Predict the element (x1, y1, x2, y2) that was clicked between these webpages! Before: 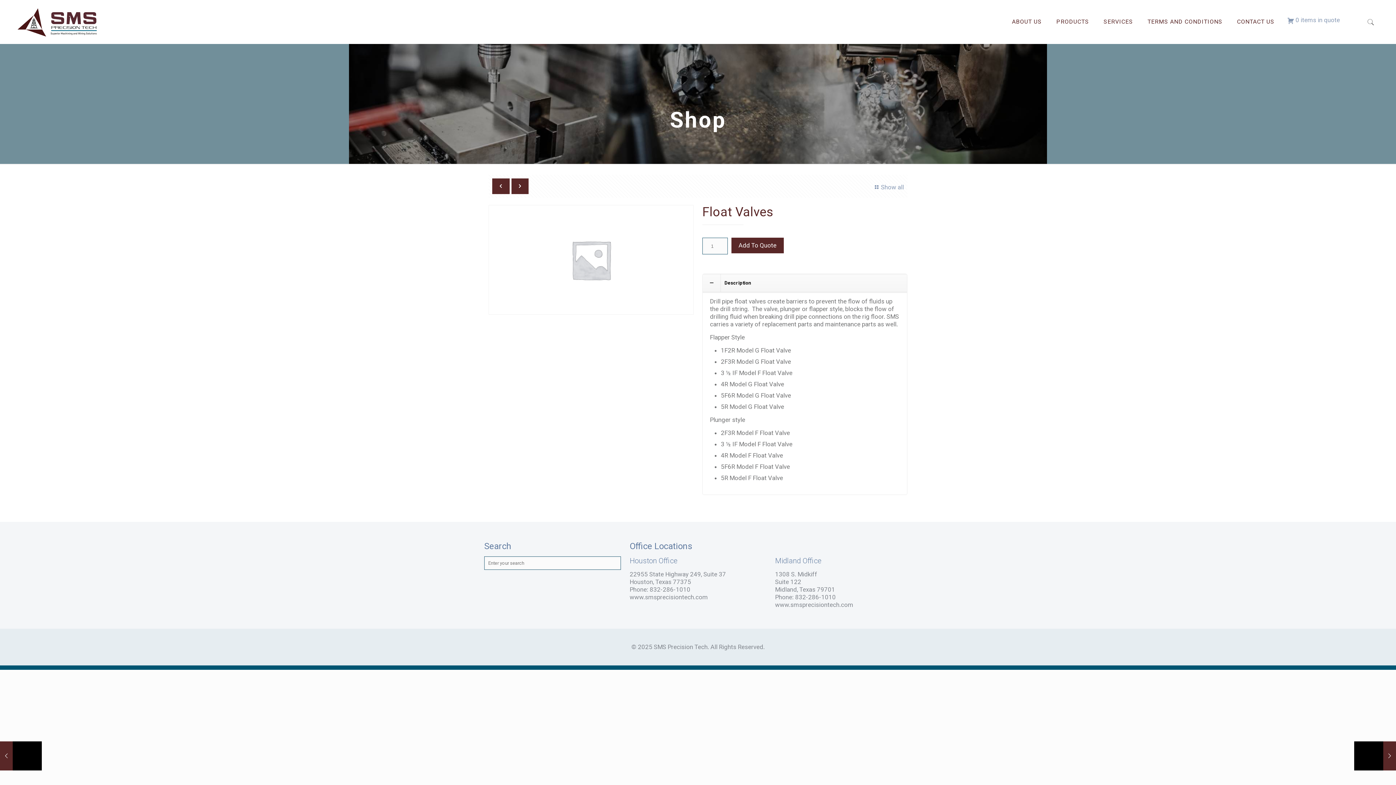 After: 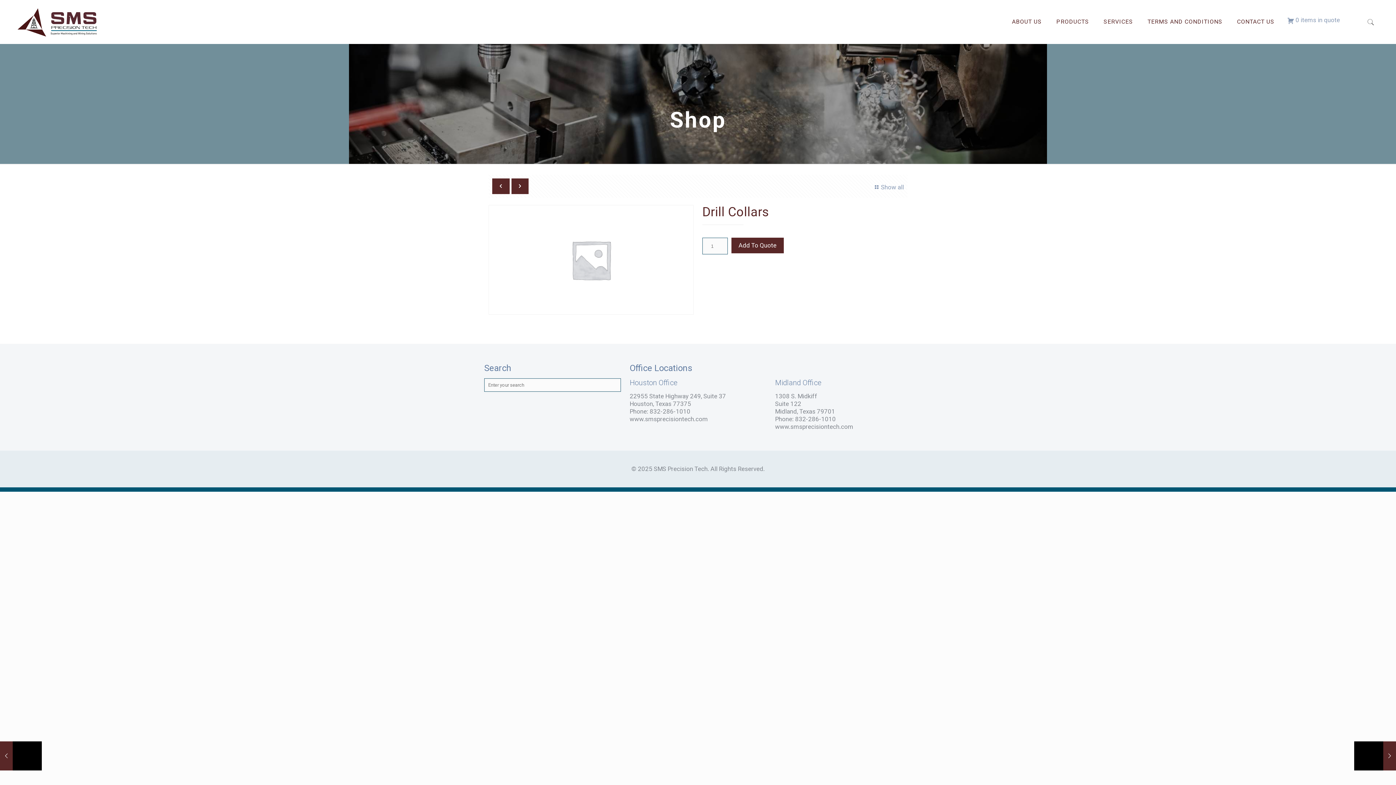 Action: bbox: (492, 178, 509, 194)